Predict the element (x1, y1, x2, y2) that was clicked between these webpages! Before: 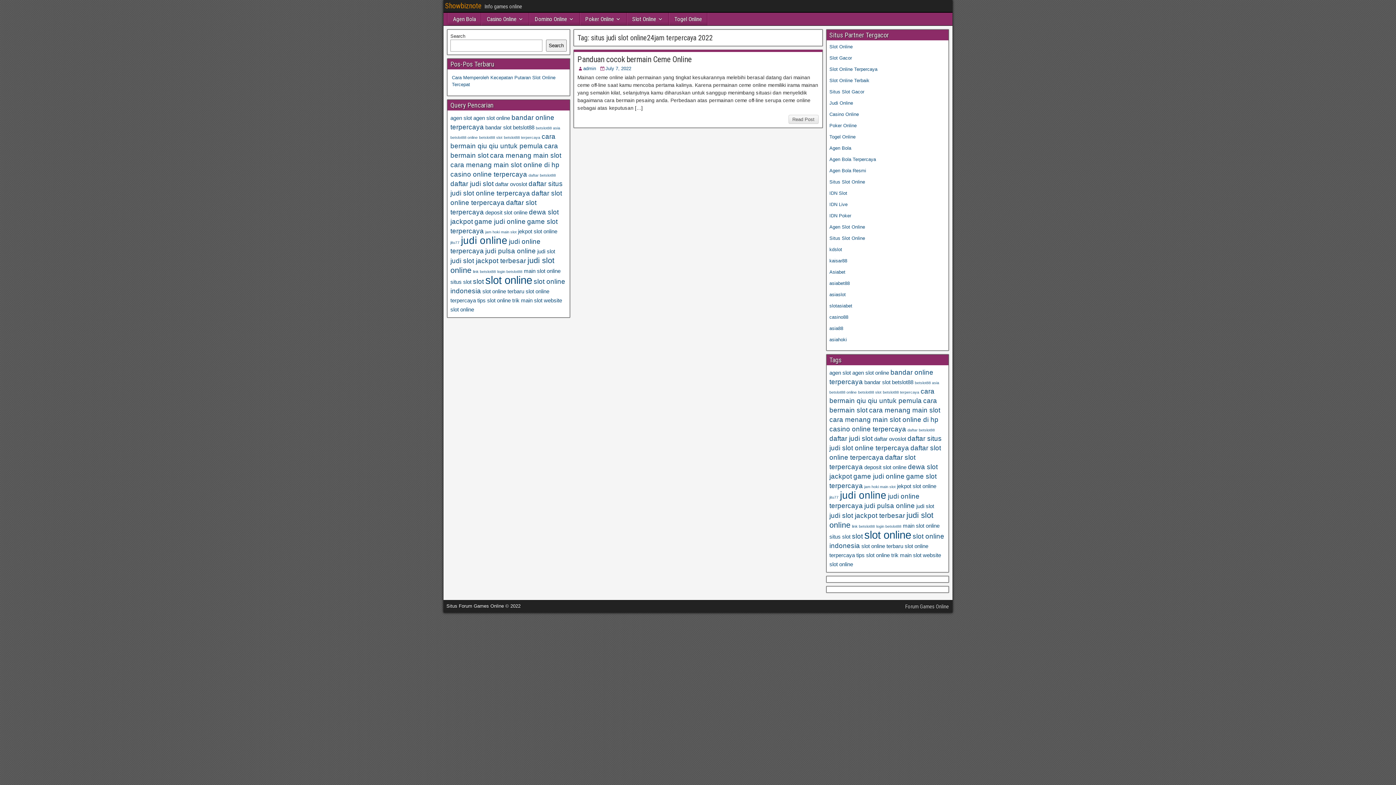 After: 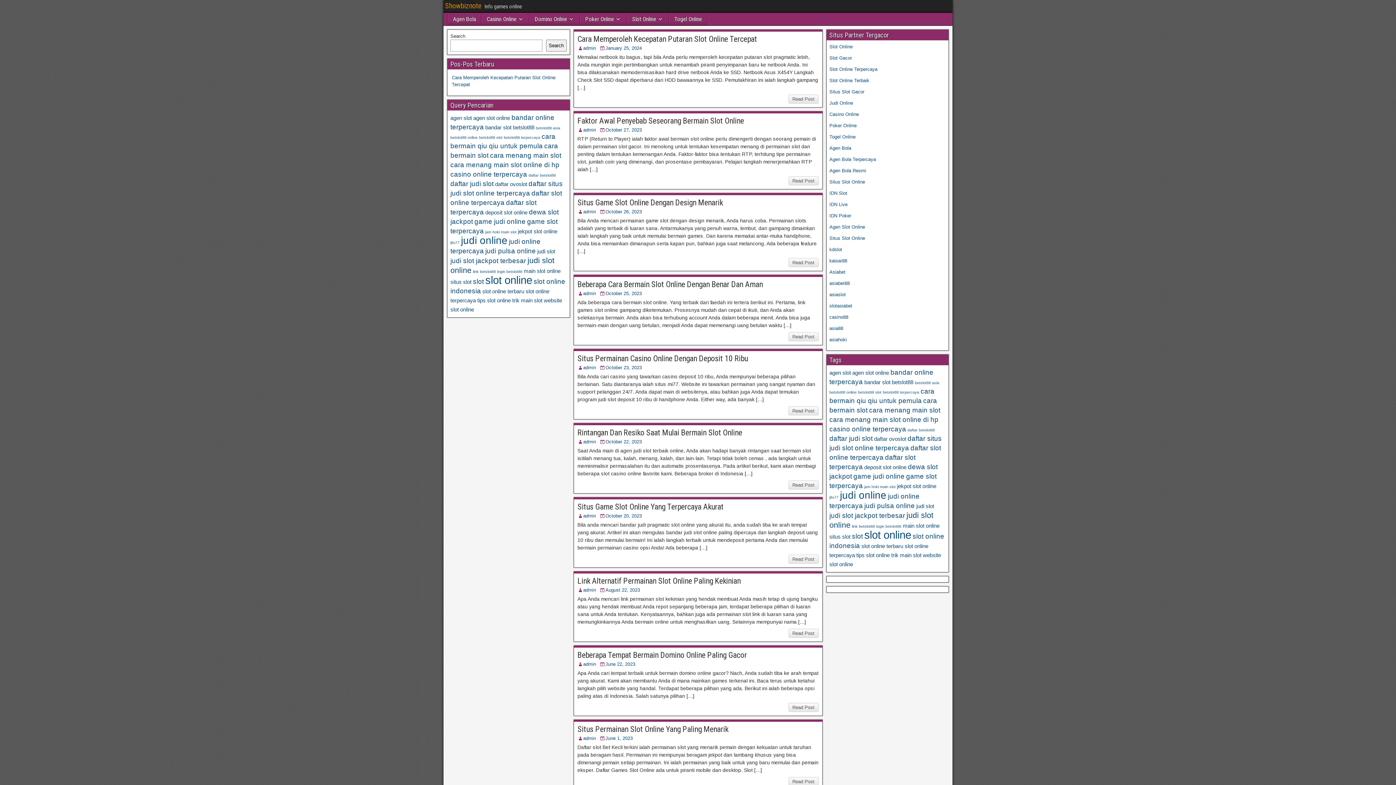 Action: bbox: (445, 1, 481, 10) label: Showbiznote